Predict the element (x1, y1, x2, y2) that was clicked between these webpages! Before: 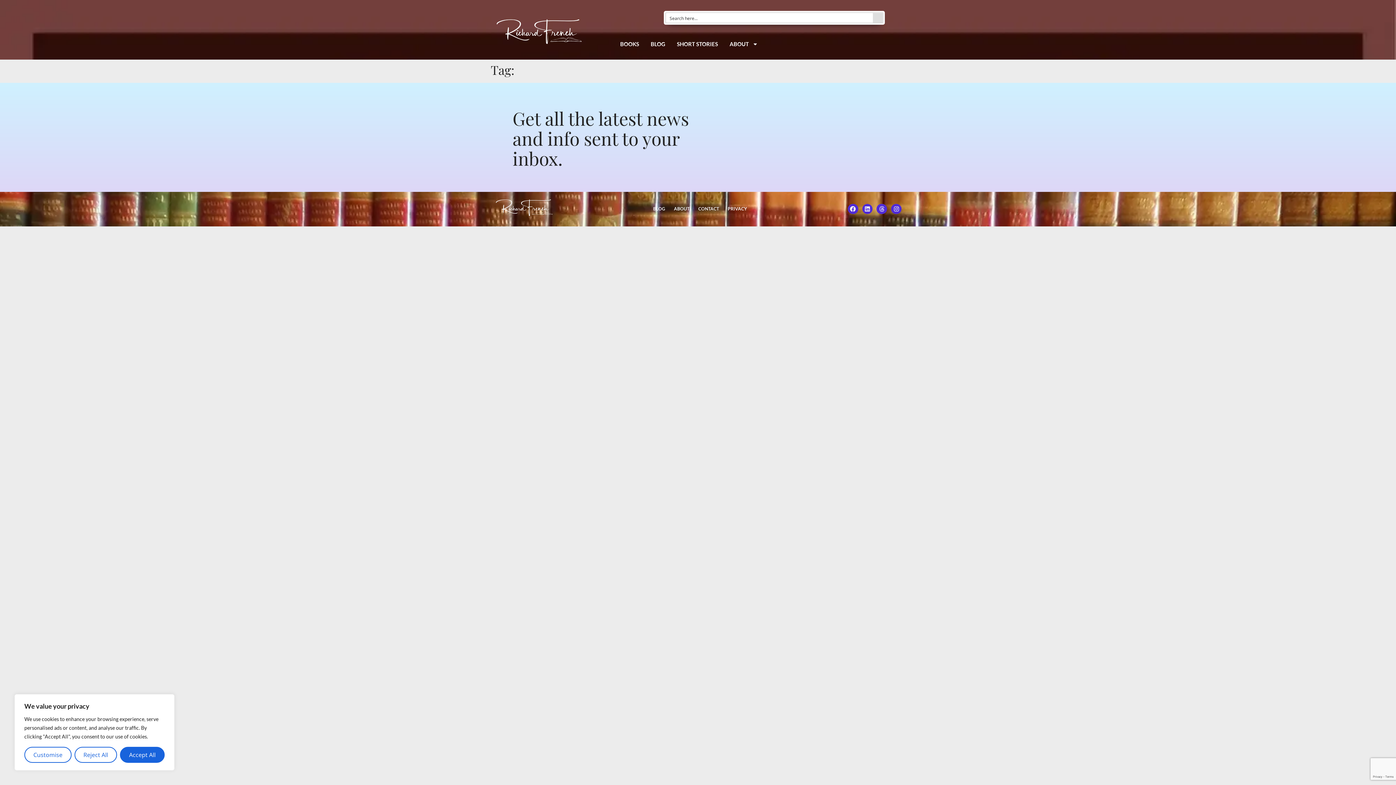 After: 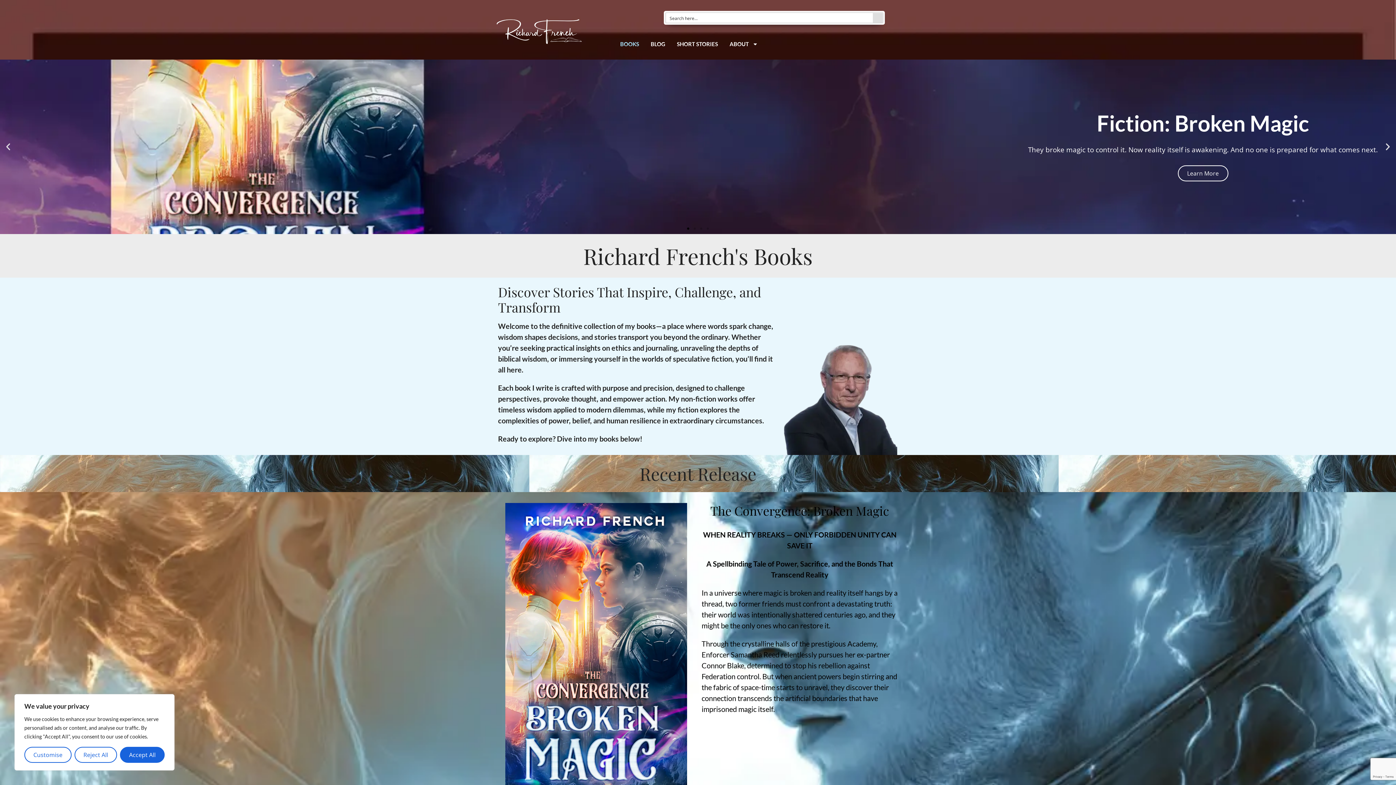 Action: bbox: (620, 40, 639, 47) label: BOOKS